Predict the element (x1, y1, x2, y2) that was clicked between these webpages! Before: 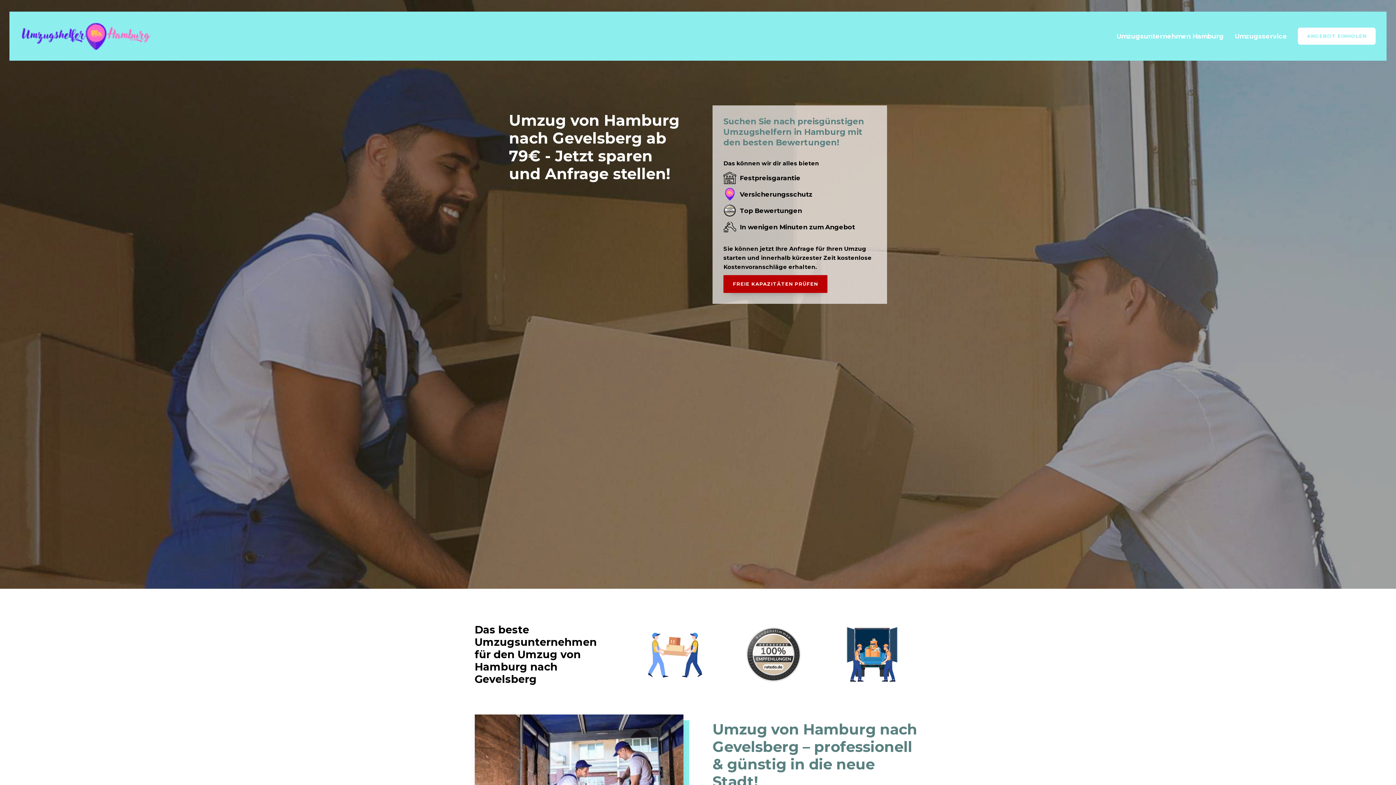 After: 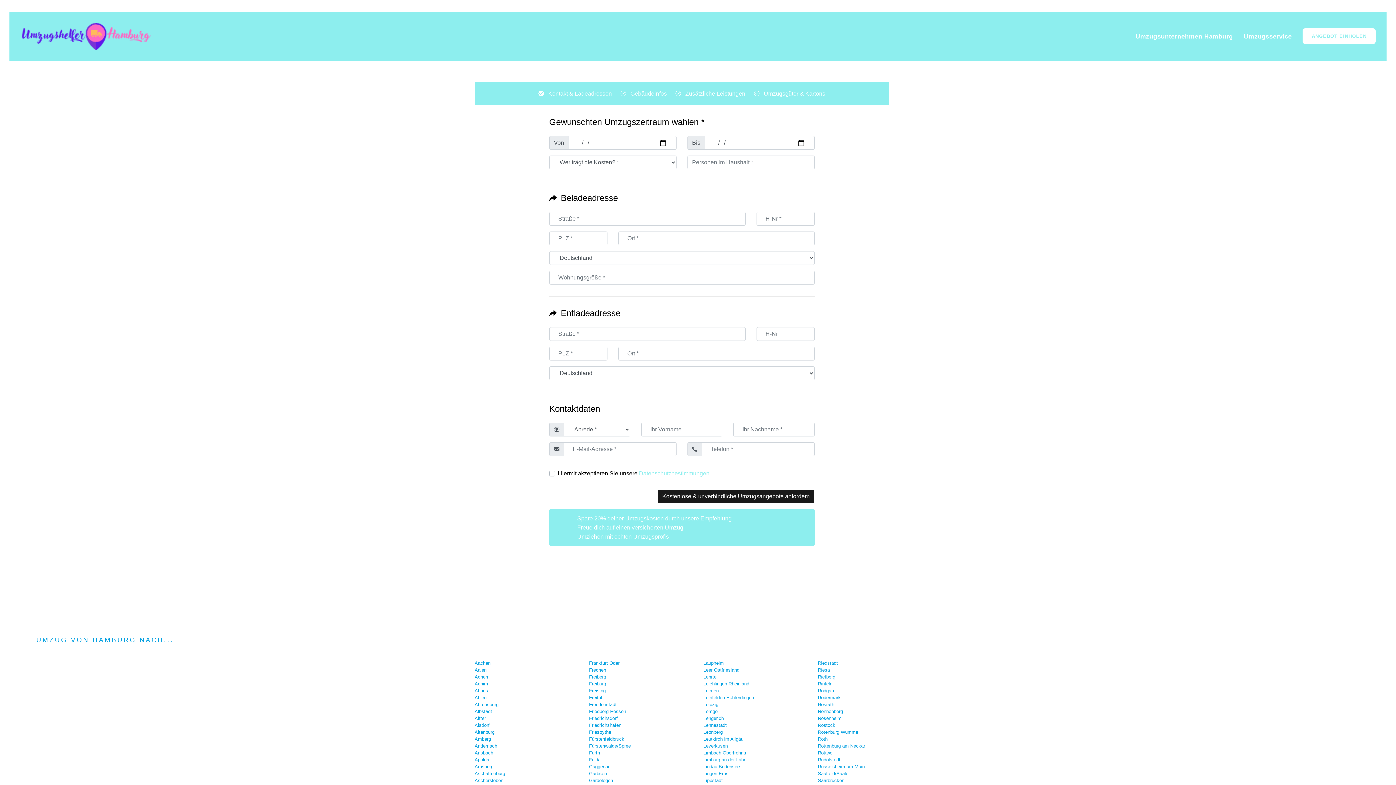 Action: label: FREIE KAPAZITÄTEN PRÜFEN bbox: (723, 275, 827, 293)